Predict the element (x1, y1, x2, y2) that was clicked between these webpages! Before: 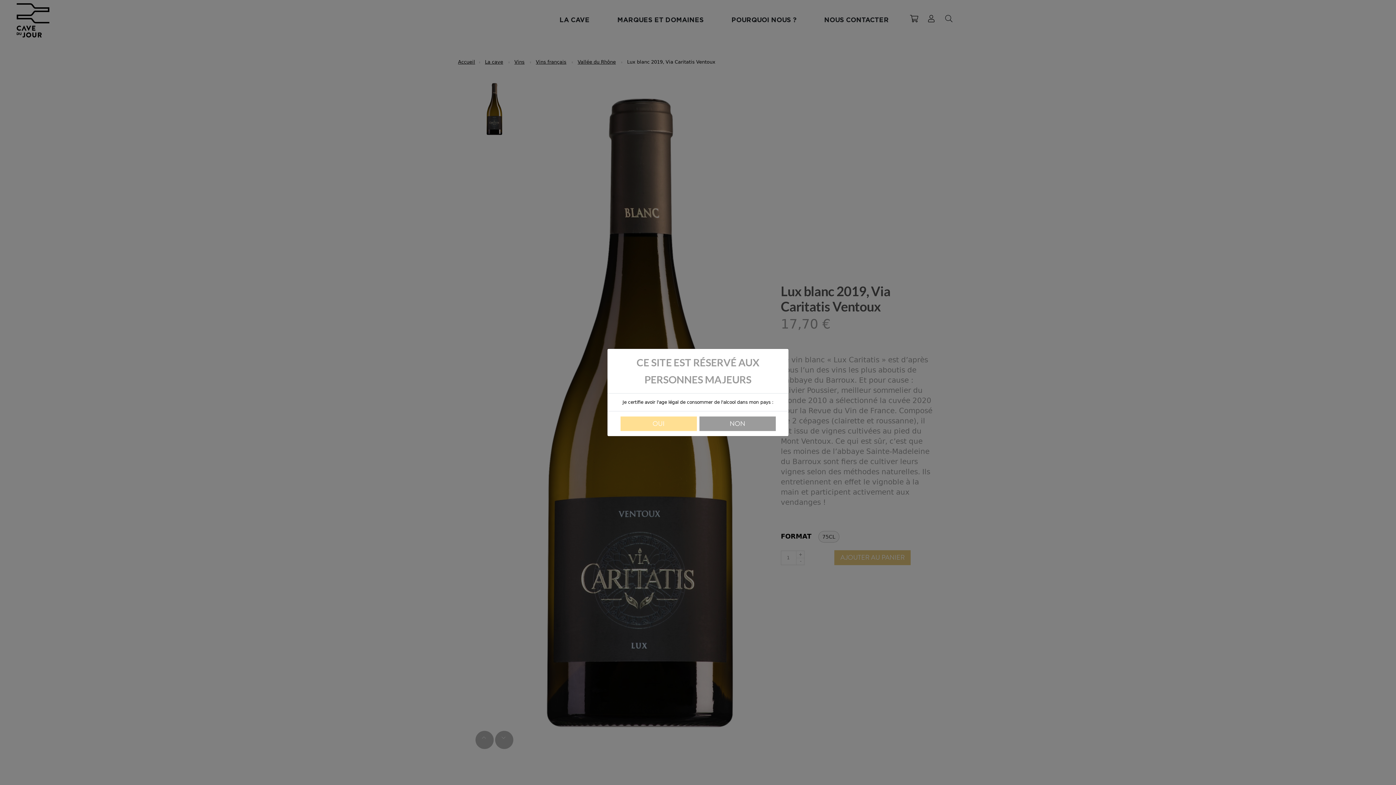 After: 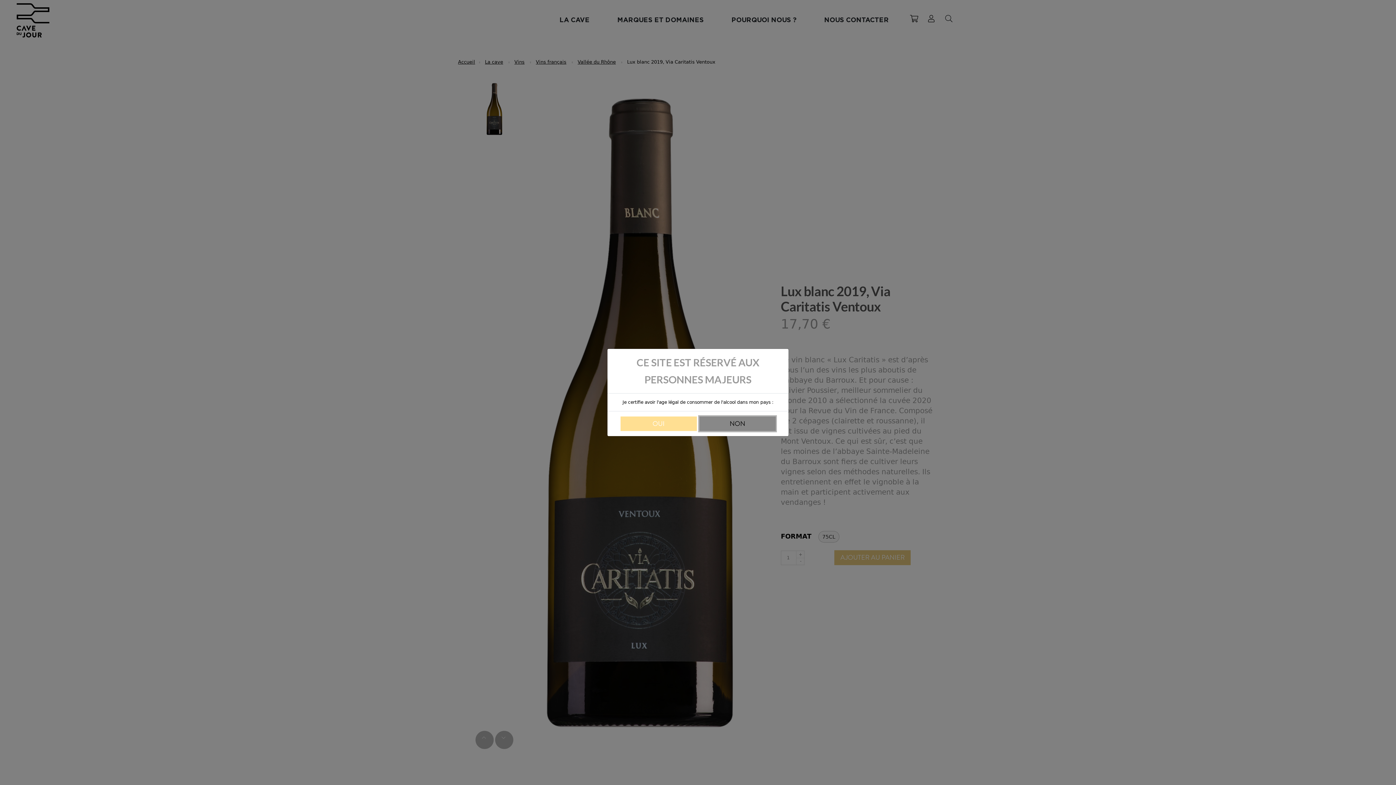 Action: label: NON bbox: (699, 416, 775, 431)